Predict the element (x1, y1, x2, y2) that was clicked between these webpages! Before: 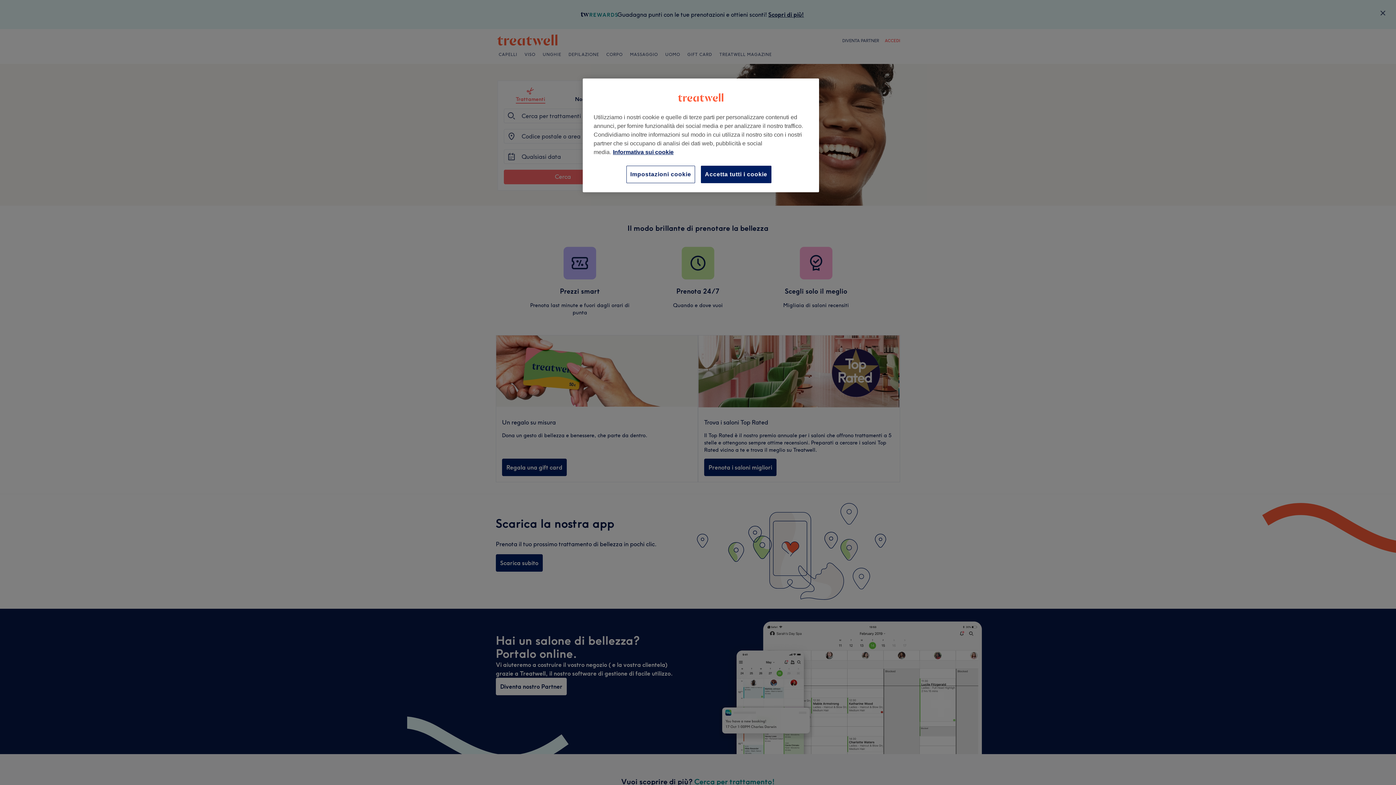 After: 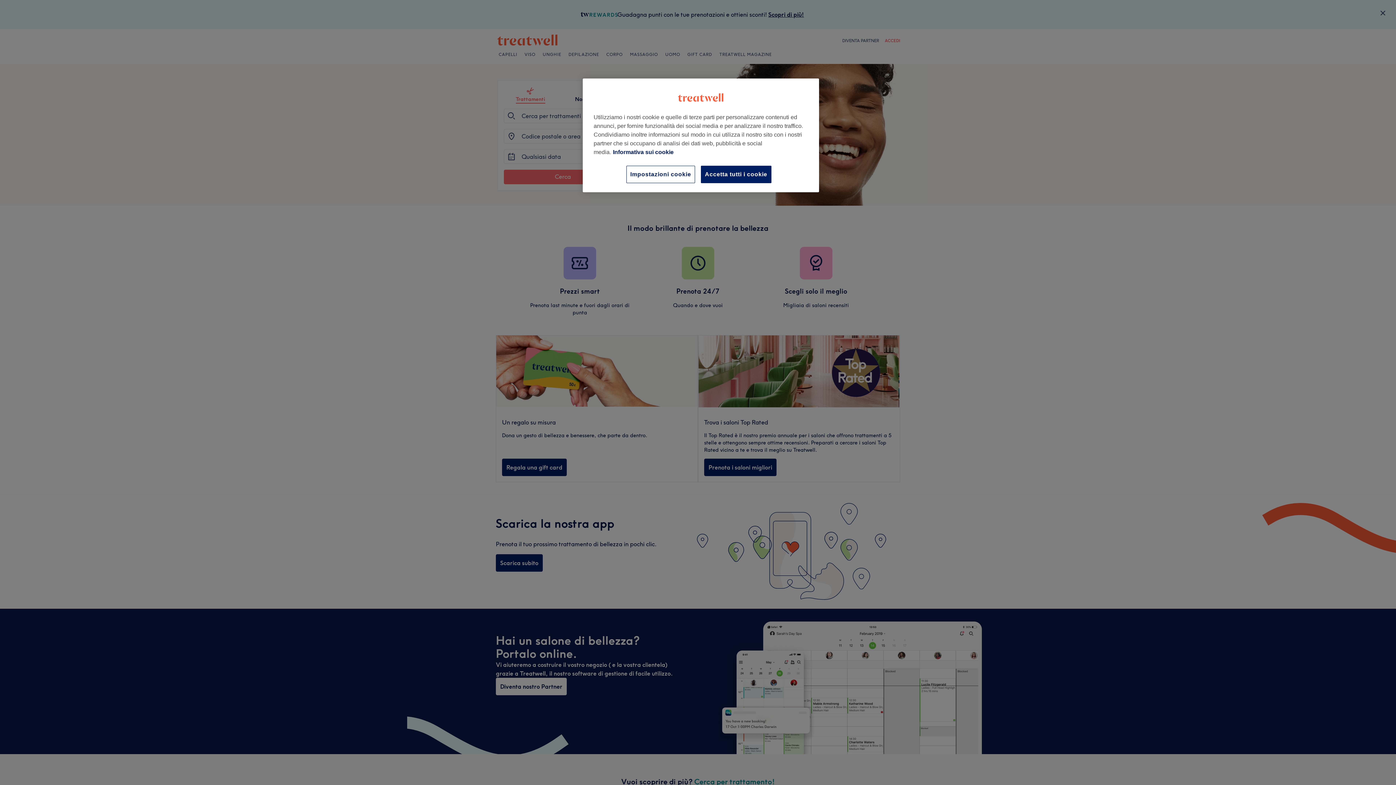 Action: label: Maggiori informazioni sulla tua privacy, apre in una nuova scheda bbox: (613, 149, 673, 155)